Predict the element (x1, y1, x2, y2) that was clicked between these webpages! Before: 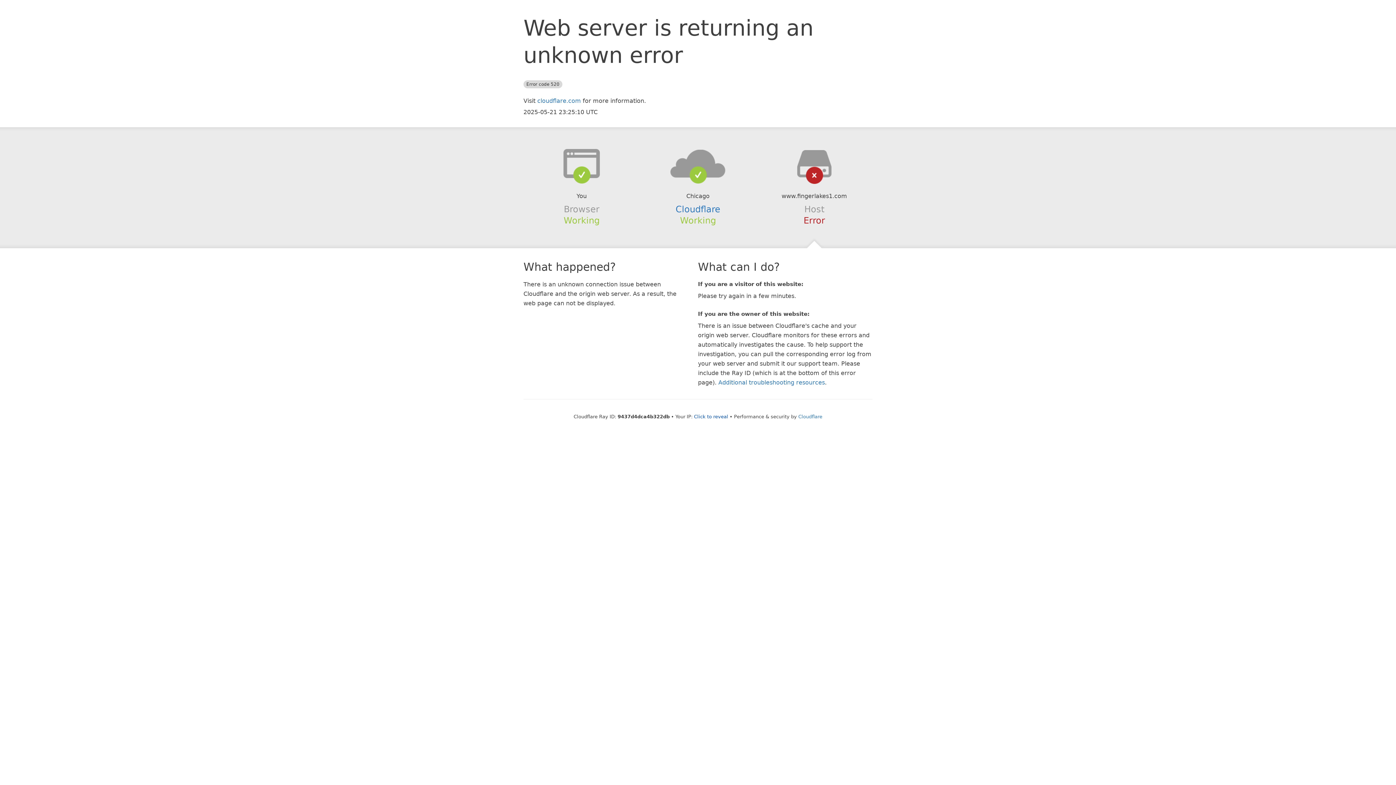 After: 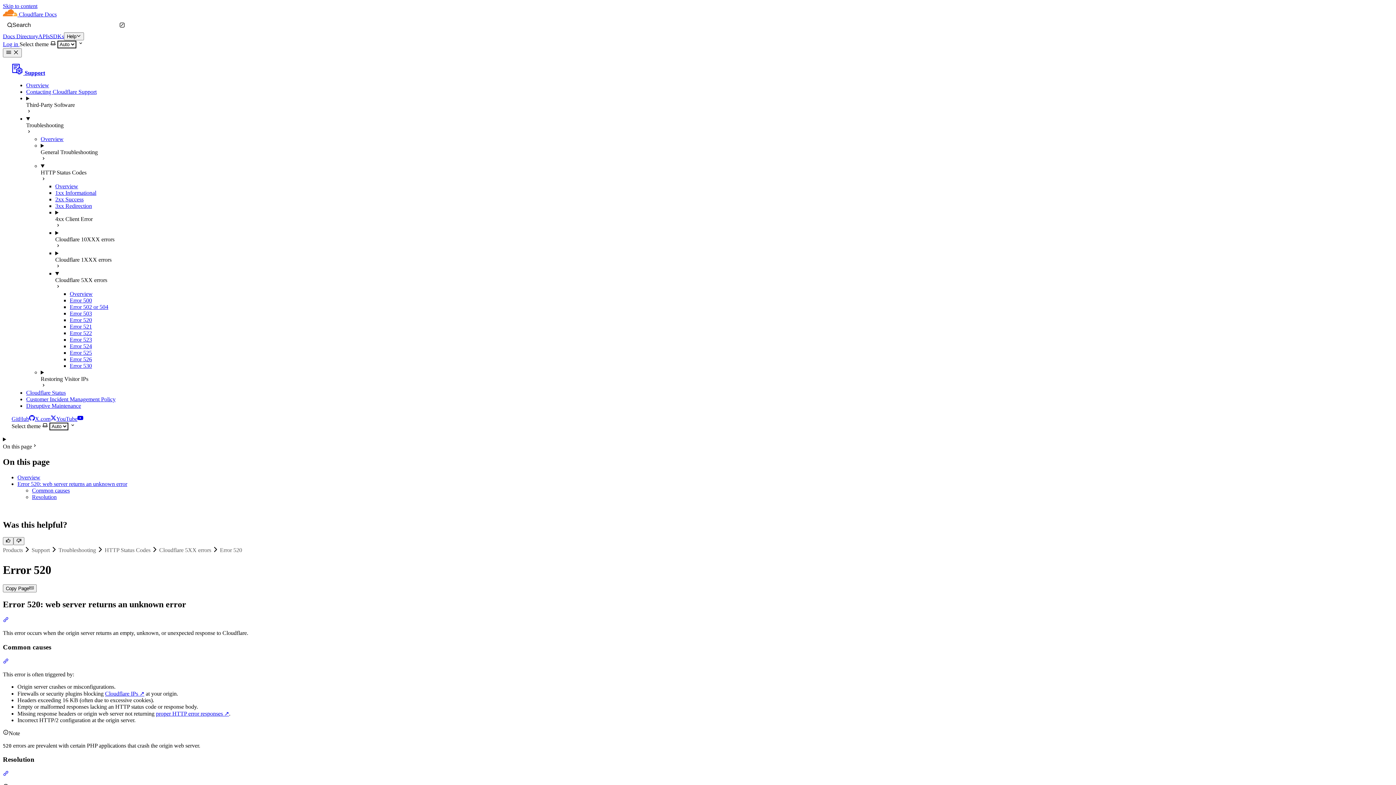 Action: label: Additional troubleshooting resources bbox: (718, 379, 825, 386)